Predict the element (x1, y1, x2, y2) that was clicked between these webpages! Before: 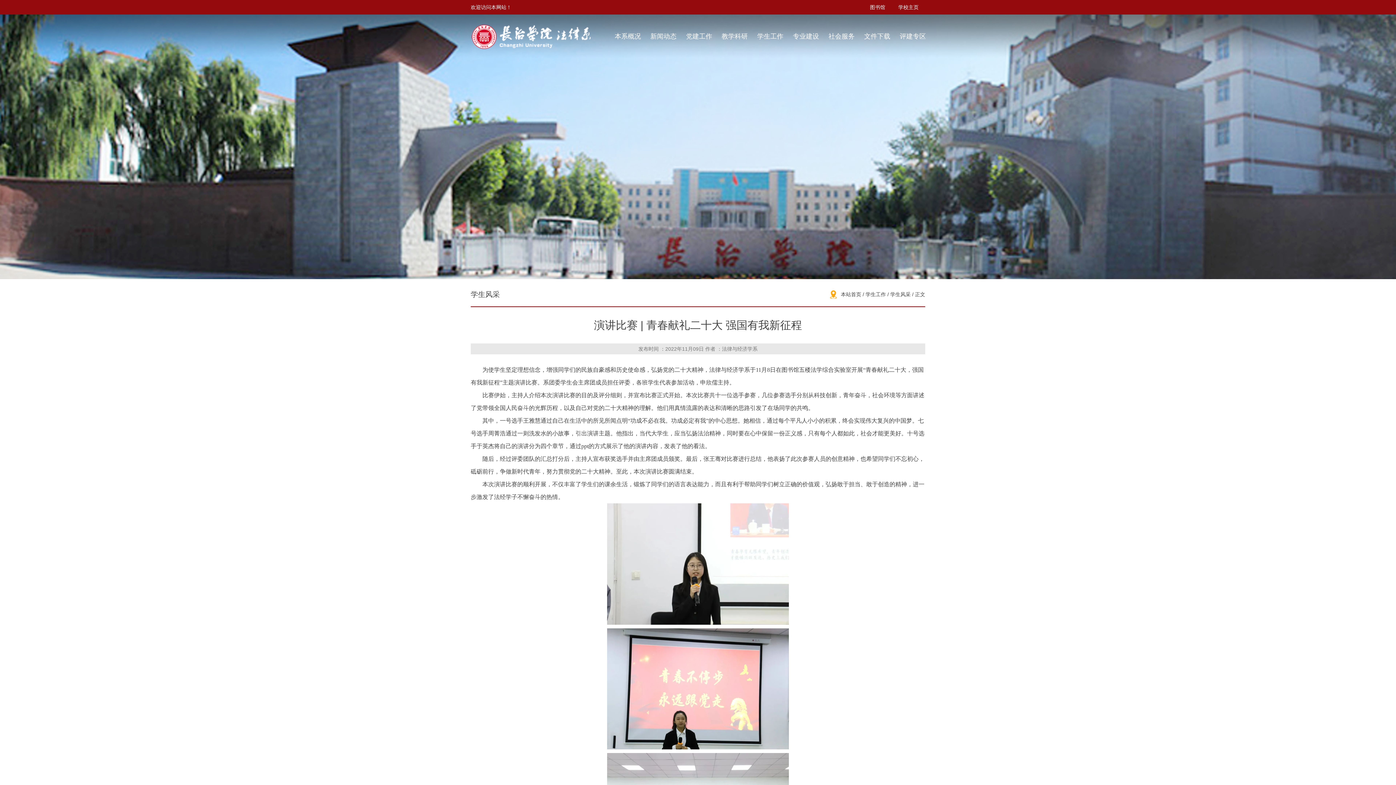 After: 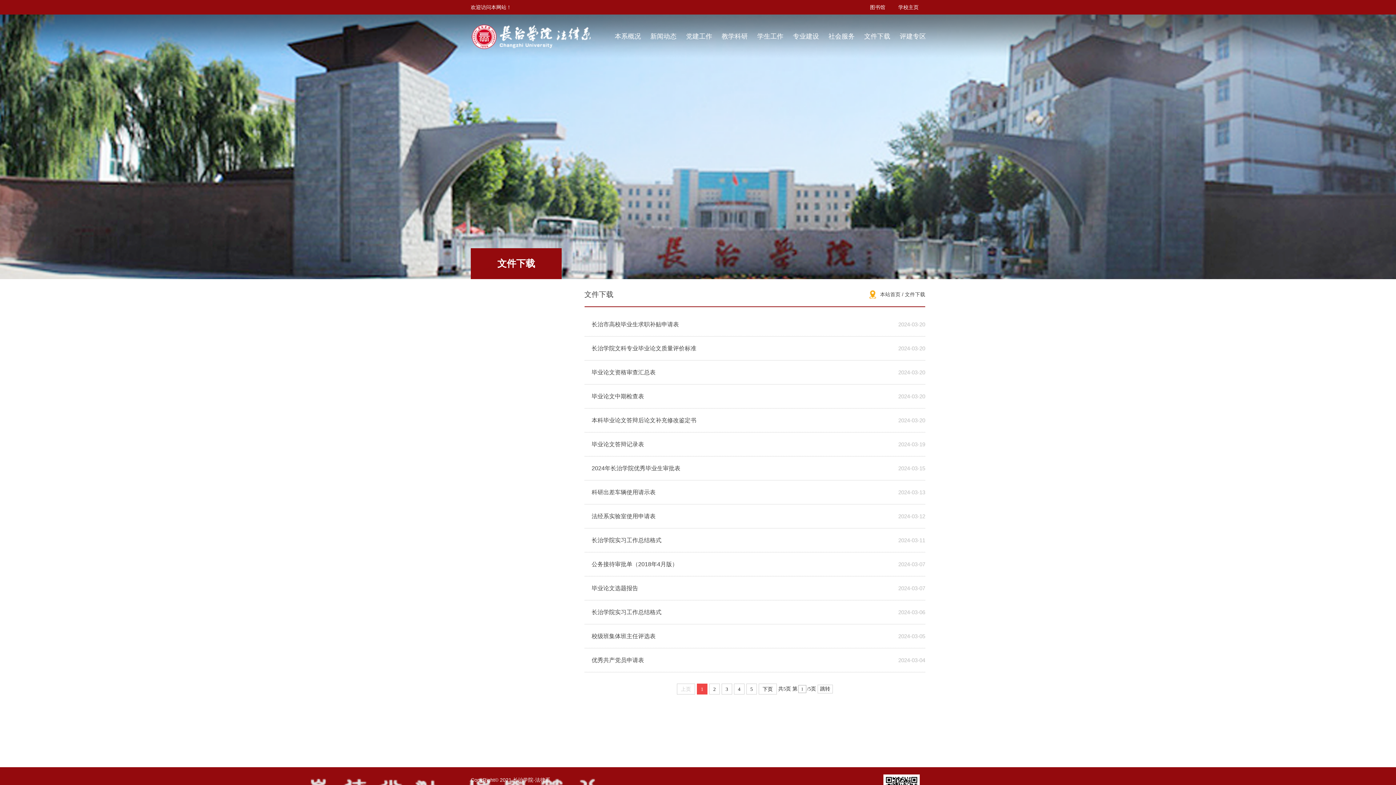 Action: label: 文件下载 bbox: (864, 32, 890, 41)